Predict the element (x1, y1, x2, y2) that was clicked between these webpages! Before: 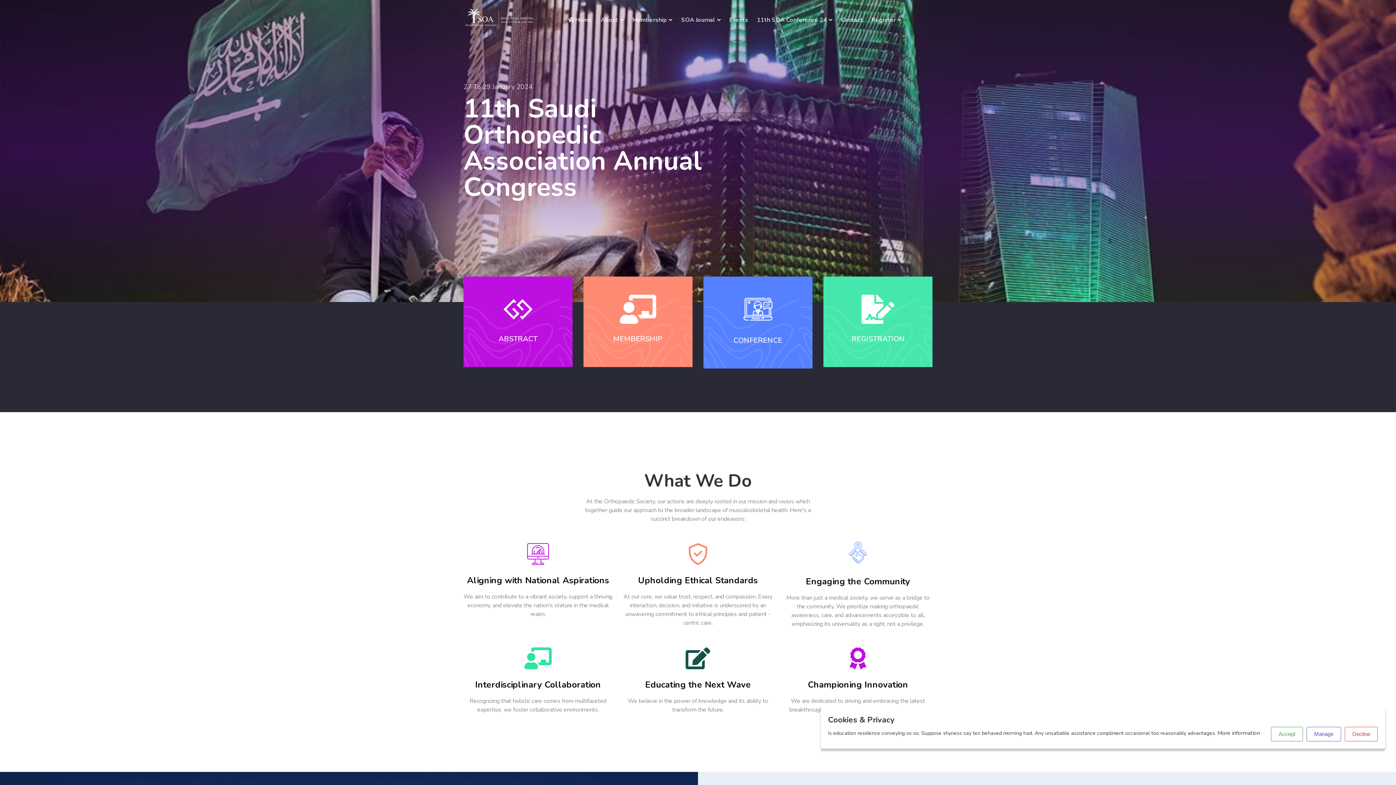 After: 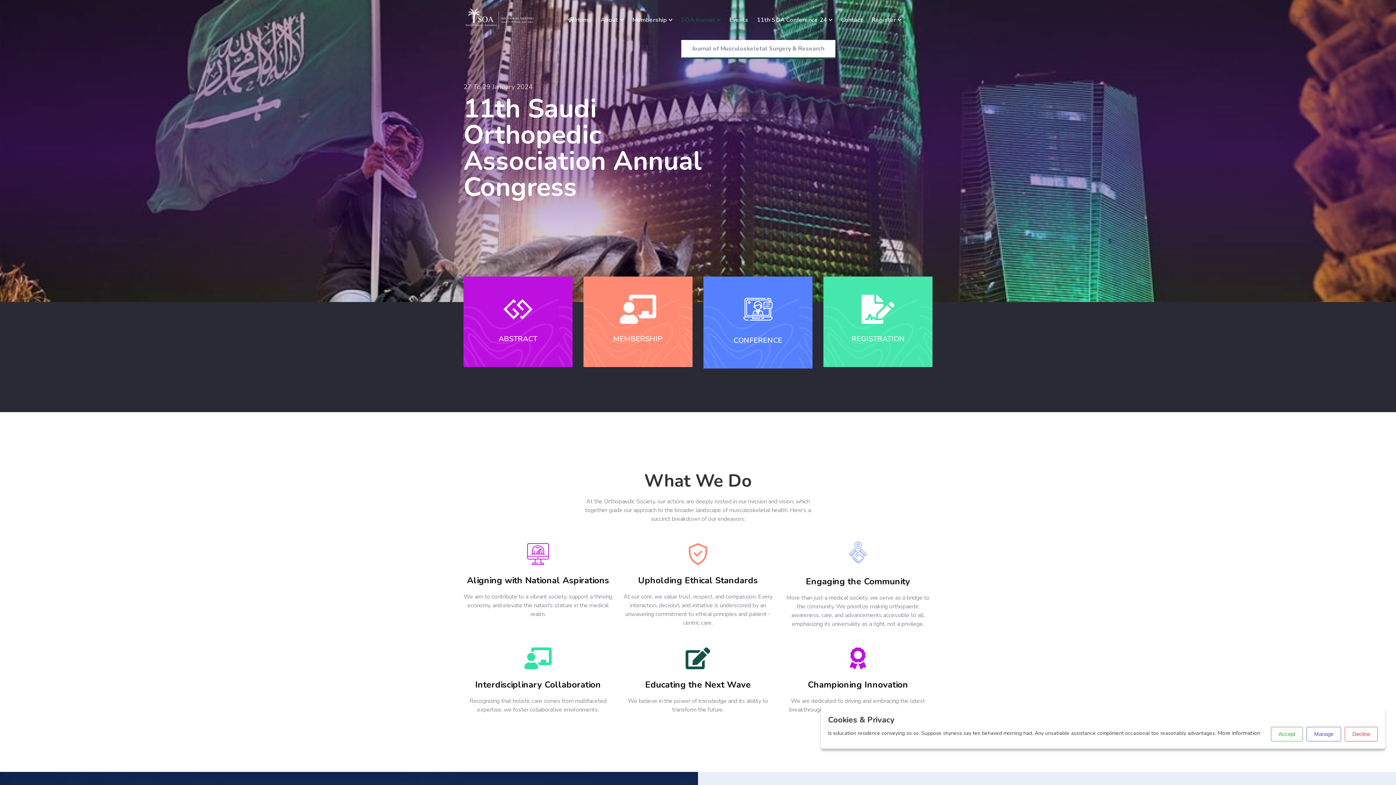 Action: label: SOA Journal bbox: (681, 16, 715, 24)